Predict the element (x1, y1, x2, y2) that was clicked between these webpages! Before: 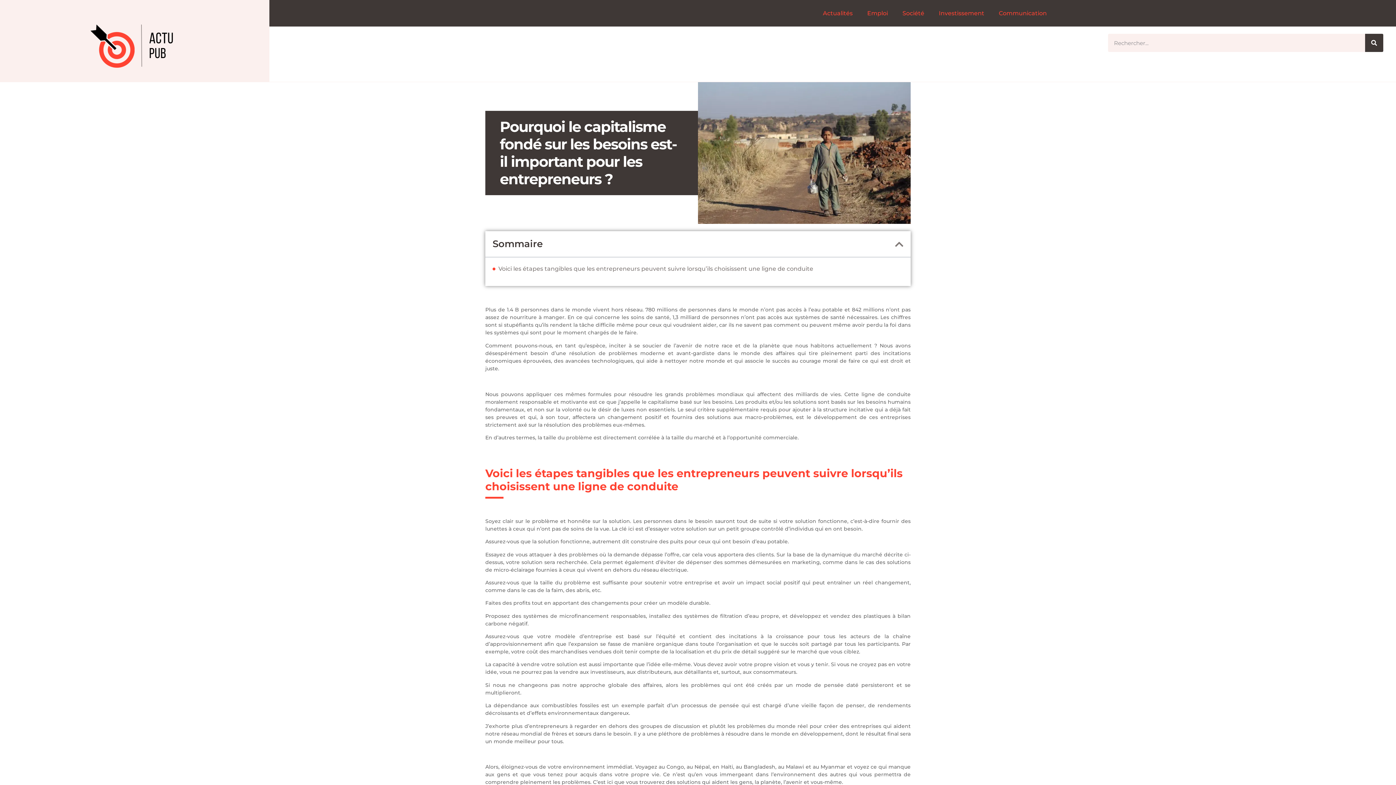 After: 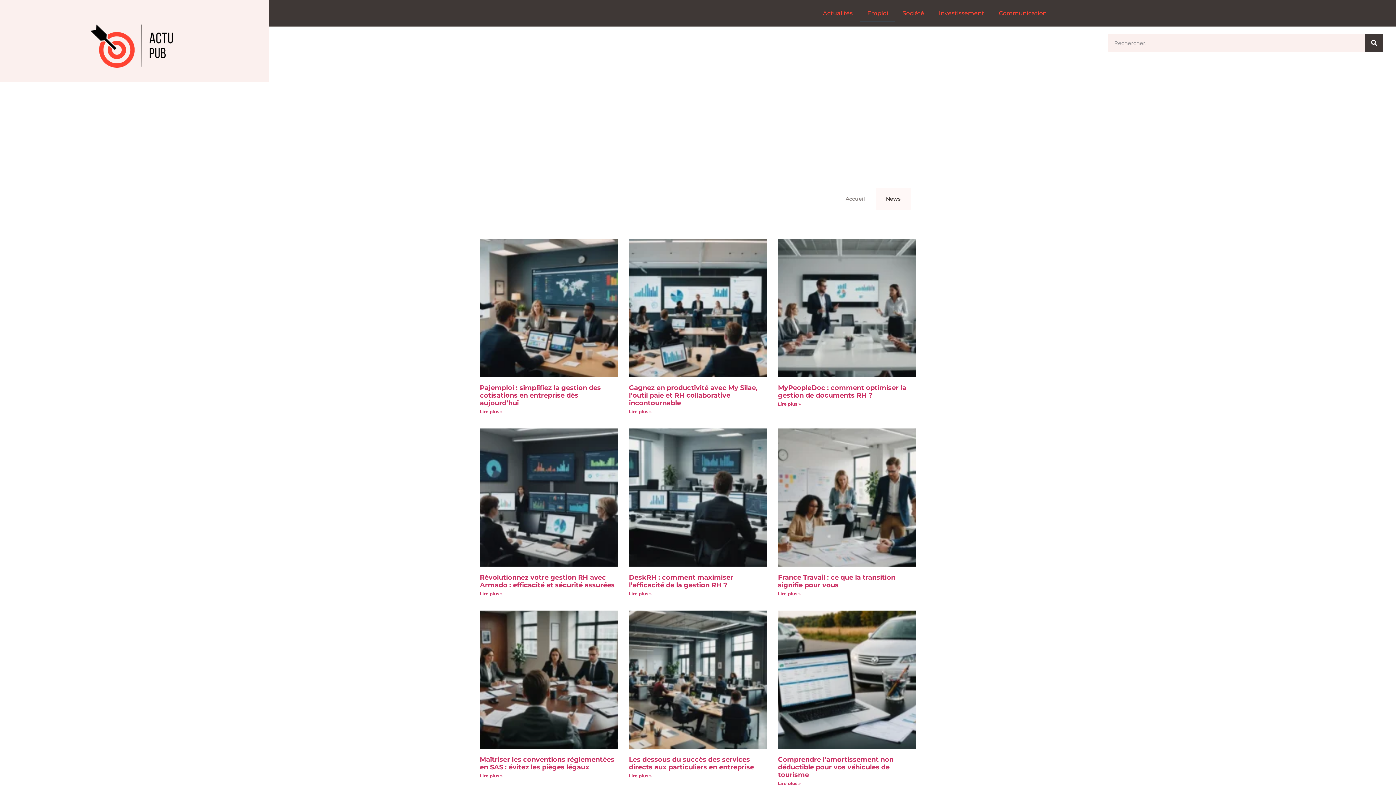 Action: label: Emploi bbox: (860, 5, 895, 21)